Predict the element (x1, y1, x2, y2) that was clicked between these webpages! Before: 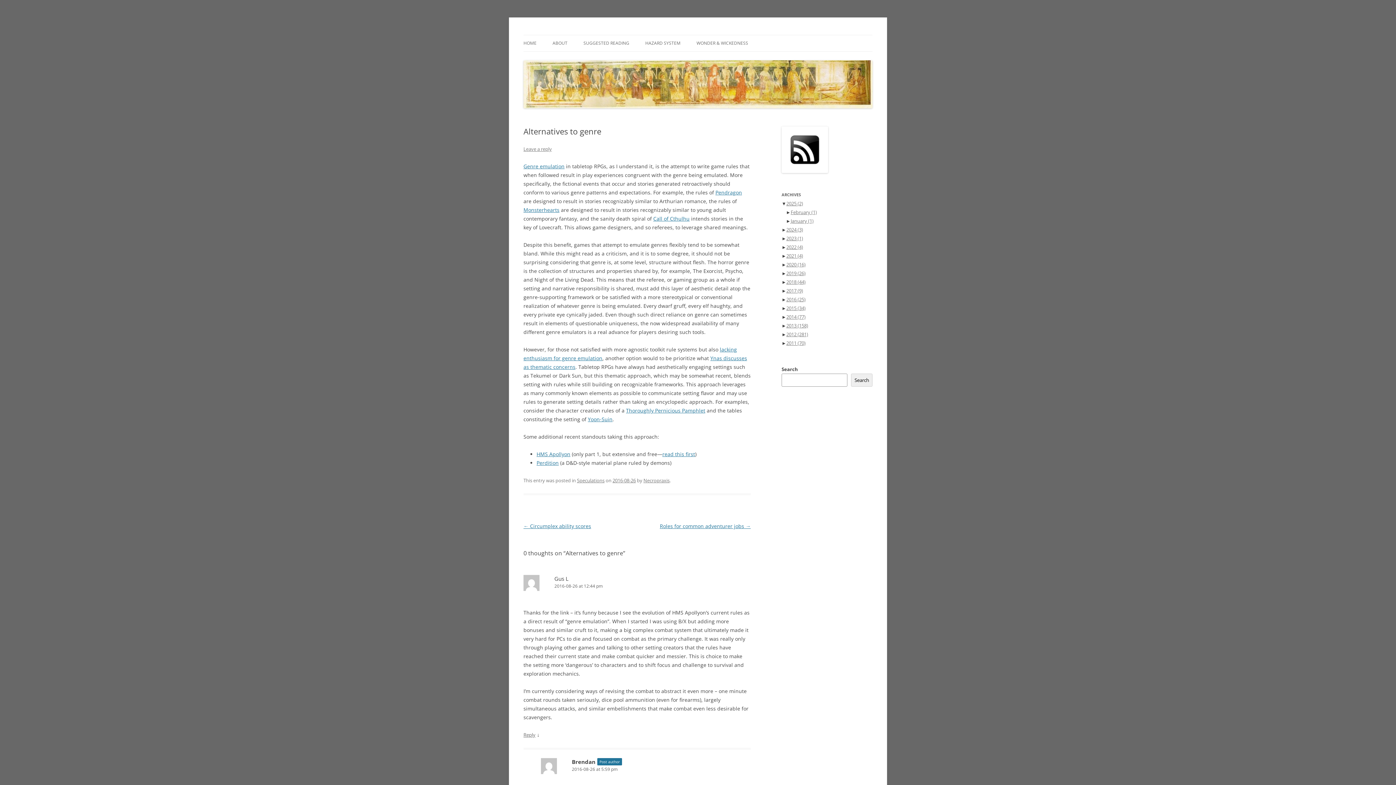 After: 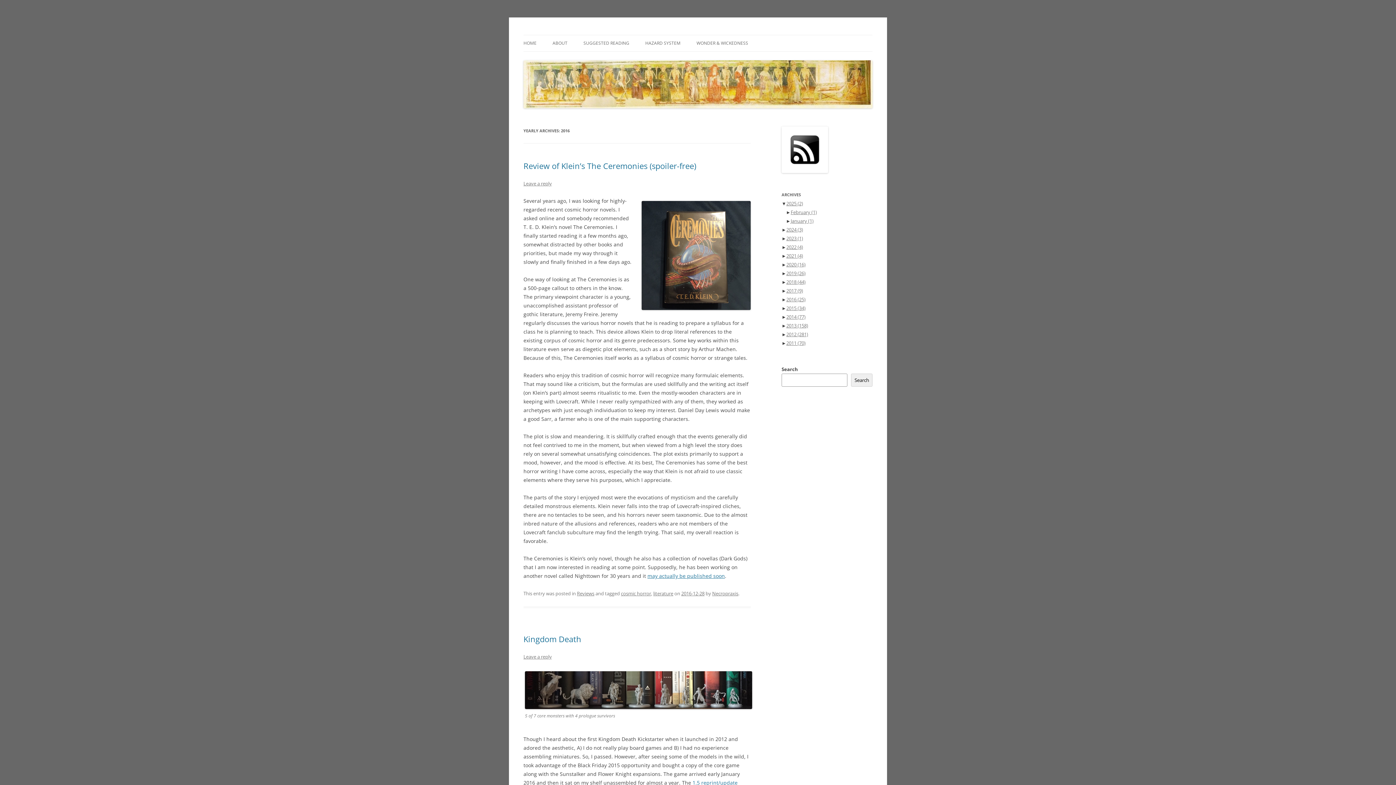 Action: bbox: (786, 296, 805, 302) label: 2016 (25)